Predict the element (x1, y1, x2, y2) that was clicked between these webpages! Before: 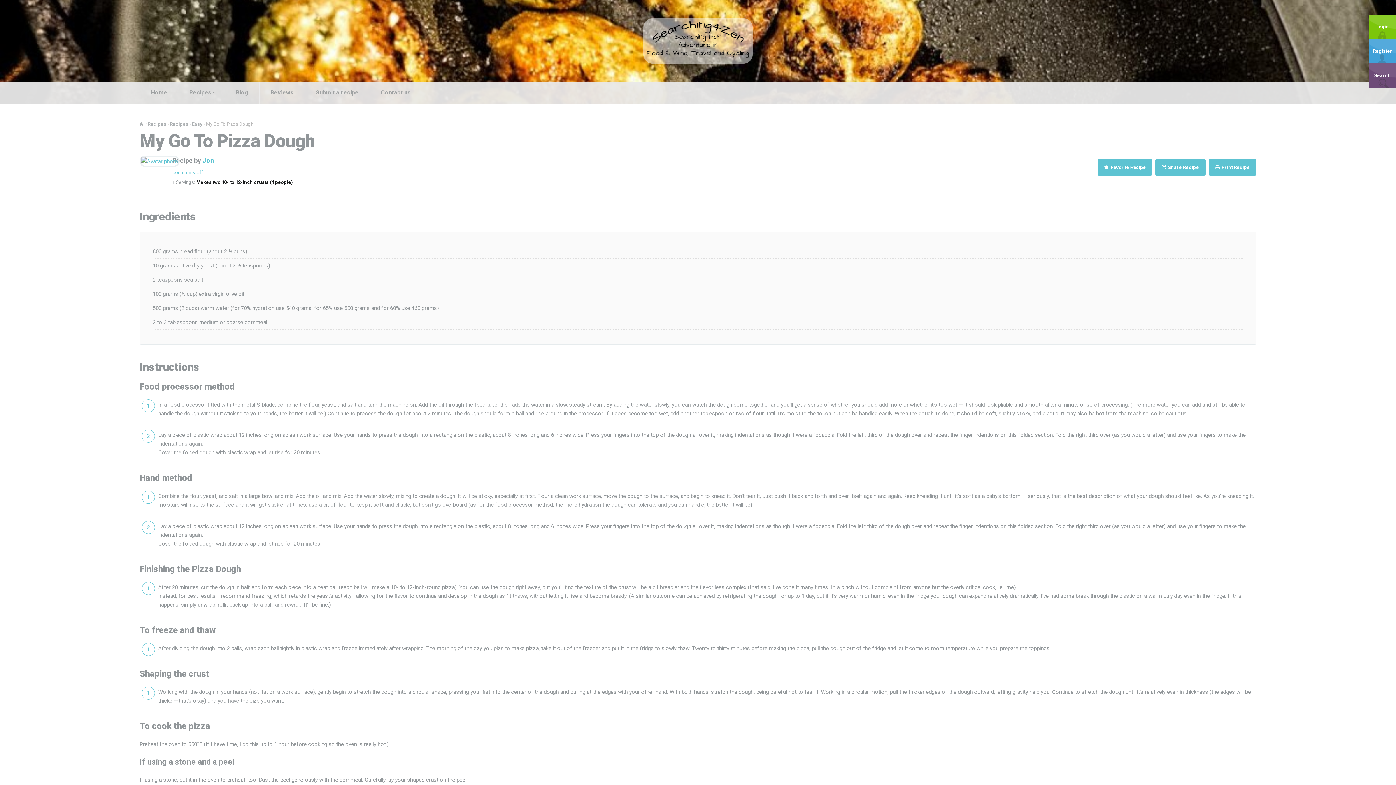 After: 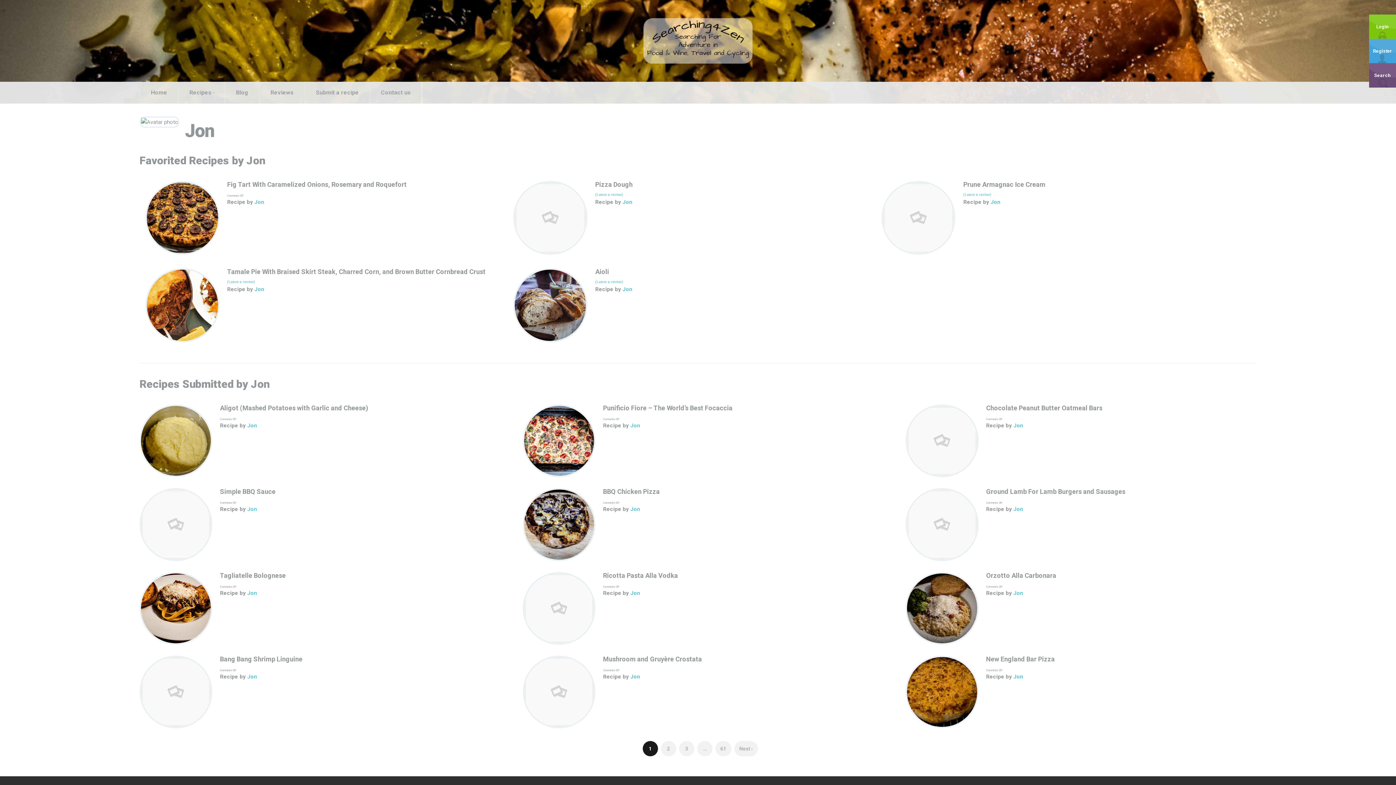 Action: label: Jon bbox: (202, 156, 214, 164)